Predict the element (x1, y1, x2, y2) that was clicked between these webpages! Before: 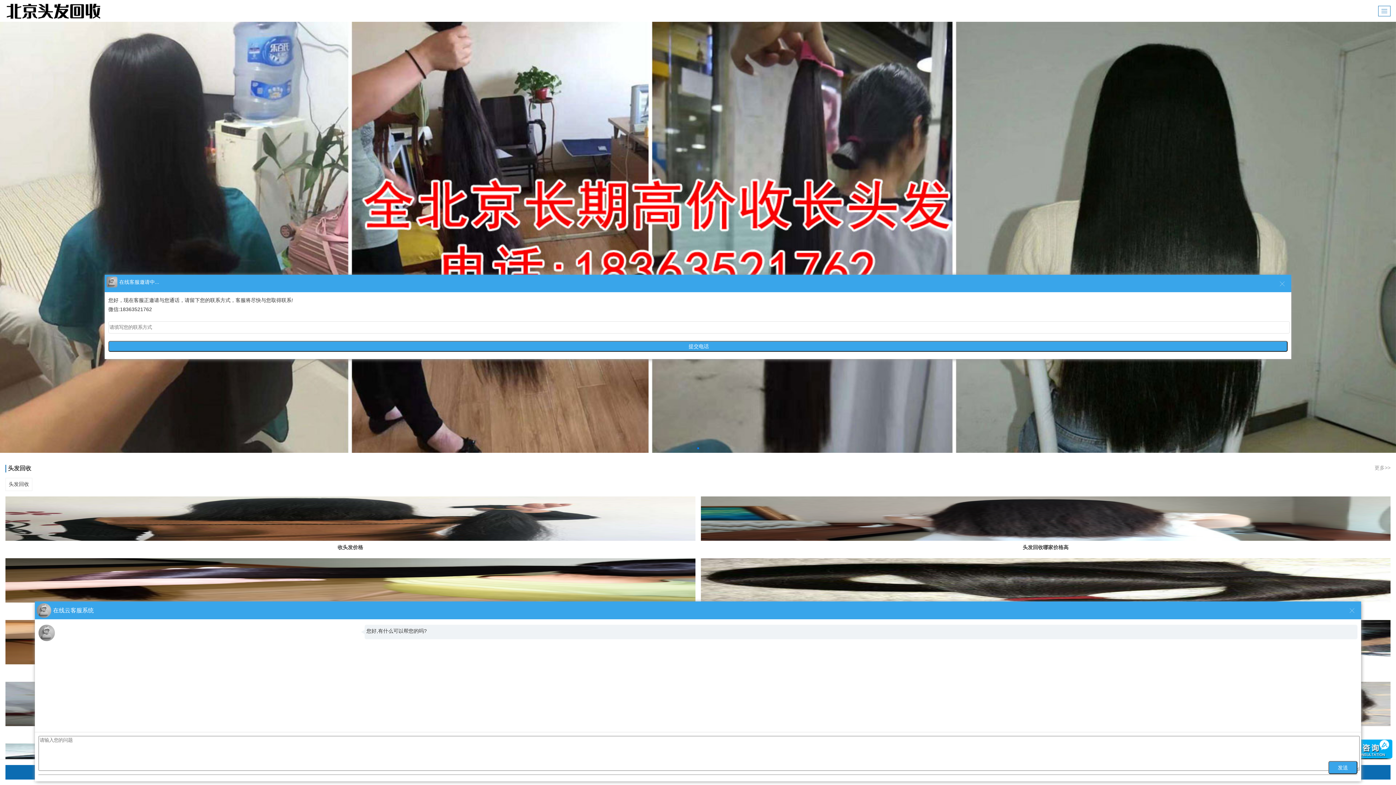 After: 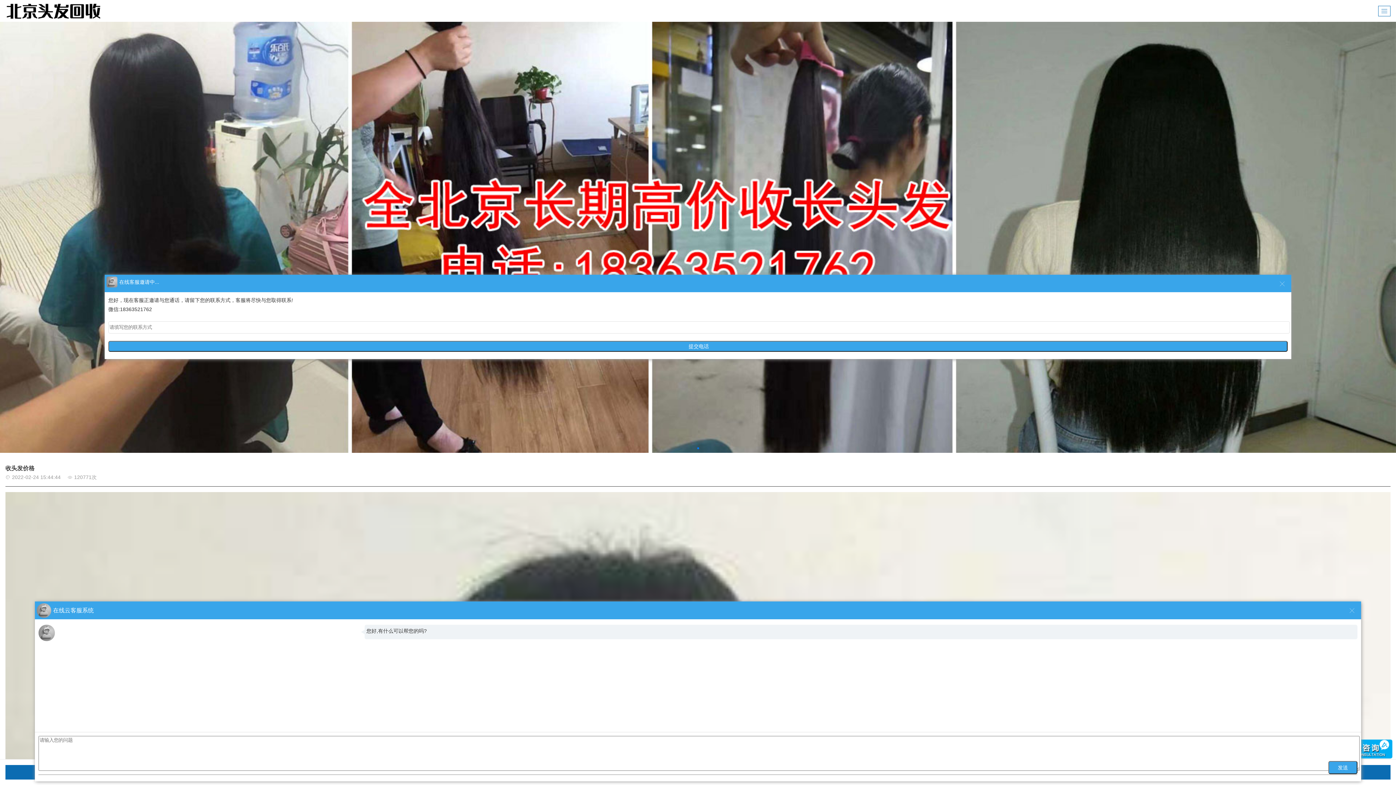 Action: label: 收头发价格 bbox: (5, 496, 695, 553)